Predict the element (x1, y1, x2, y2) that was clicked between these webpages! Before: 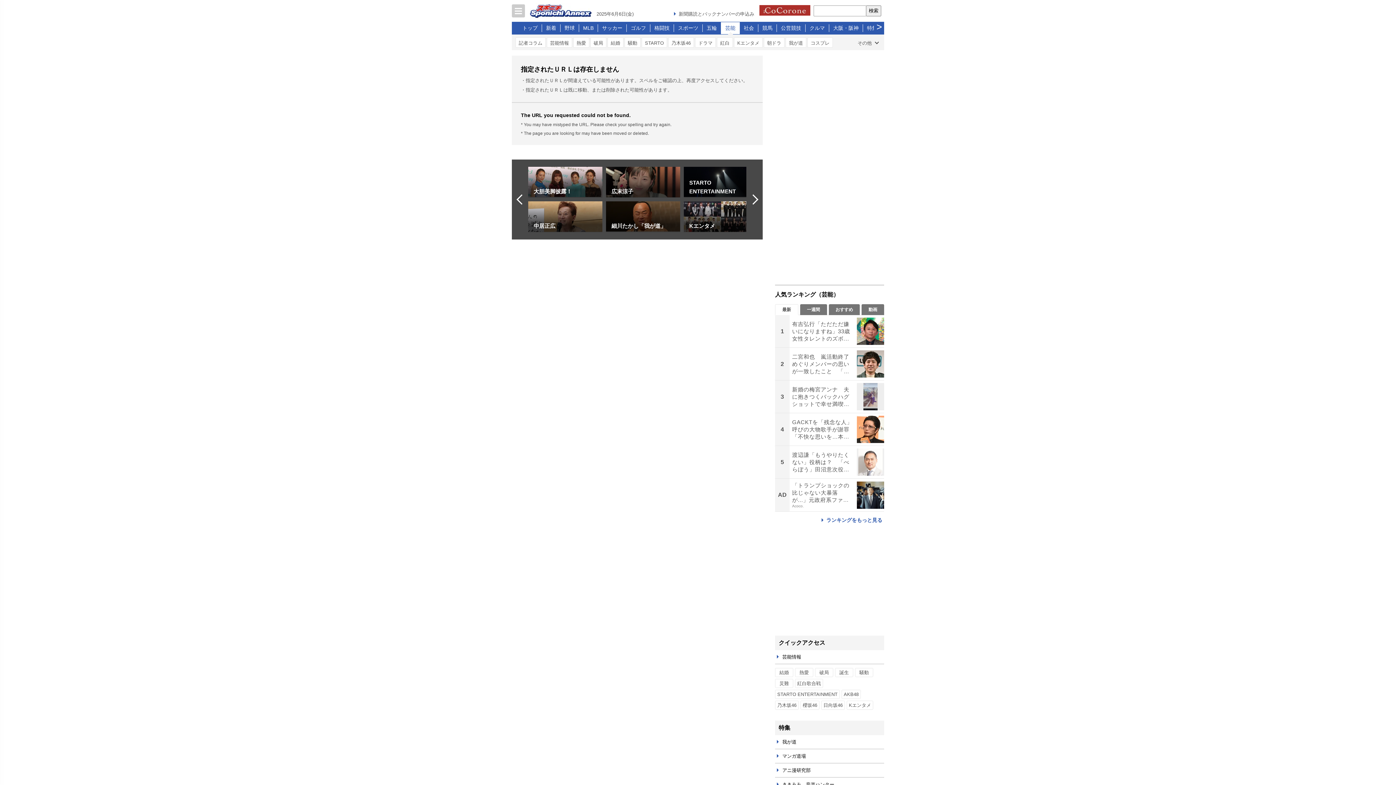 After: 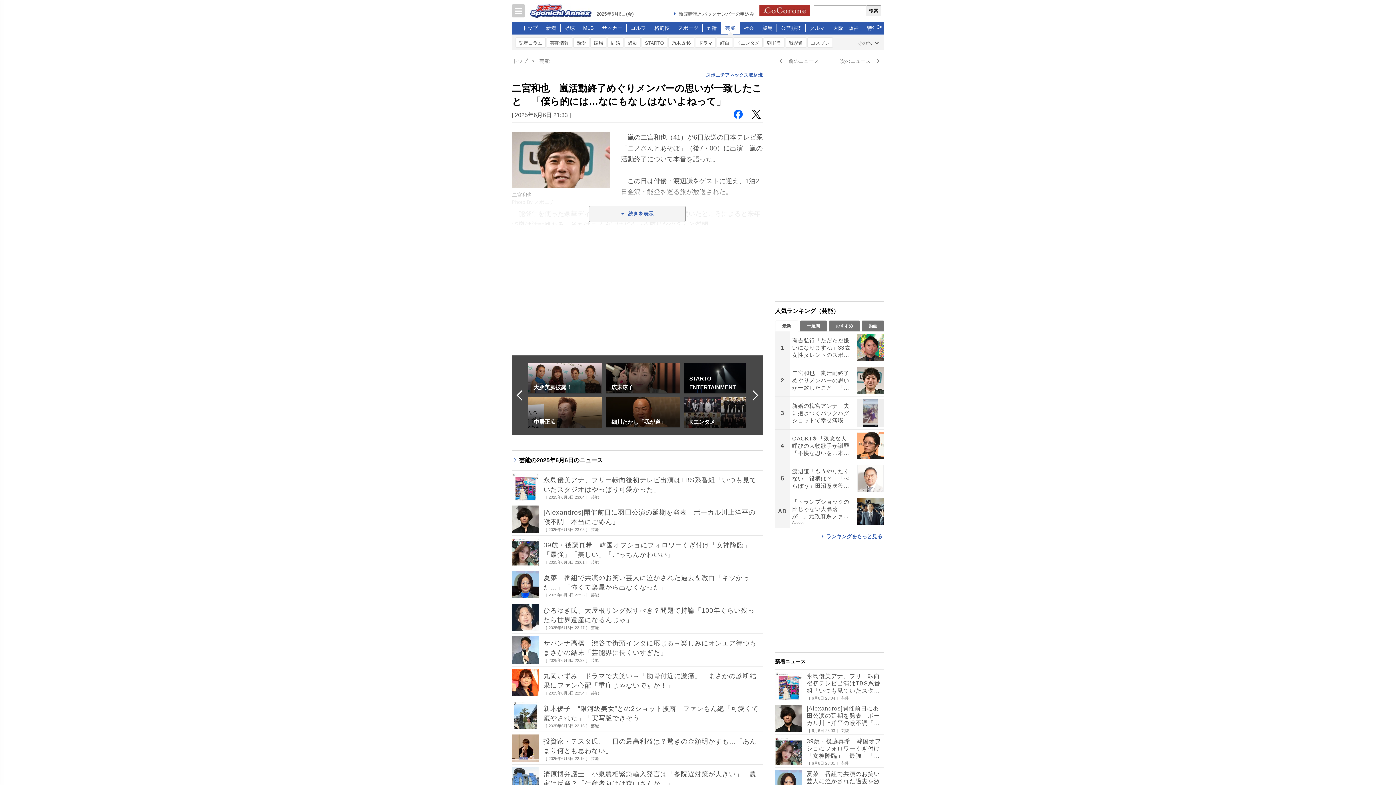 Action: bbox: (775, 348, 884, 380) label: 2

二宮和也　嵐活動終了めぐりメンバーの思いが一致したこと　「…